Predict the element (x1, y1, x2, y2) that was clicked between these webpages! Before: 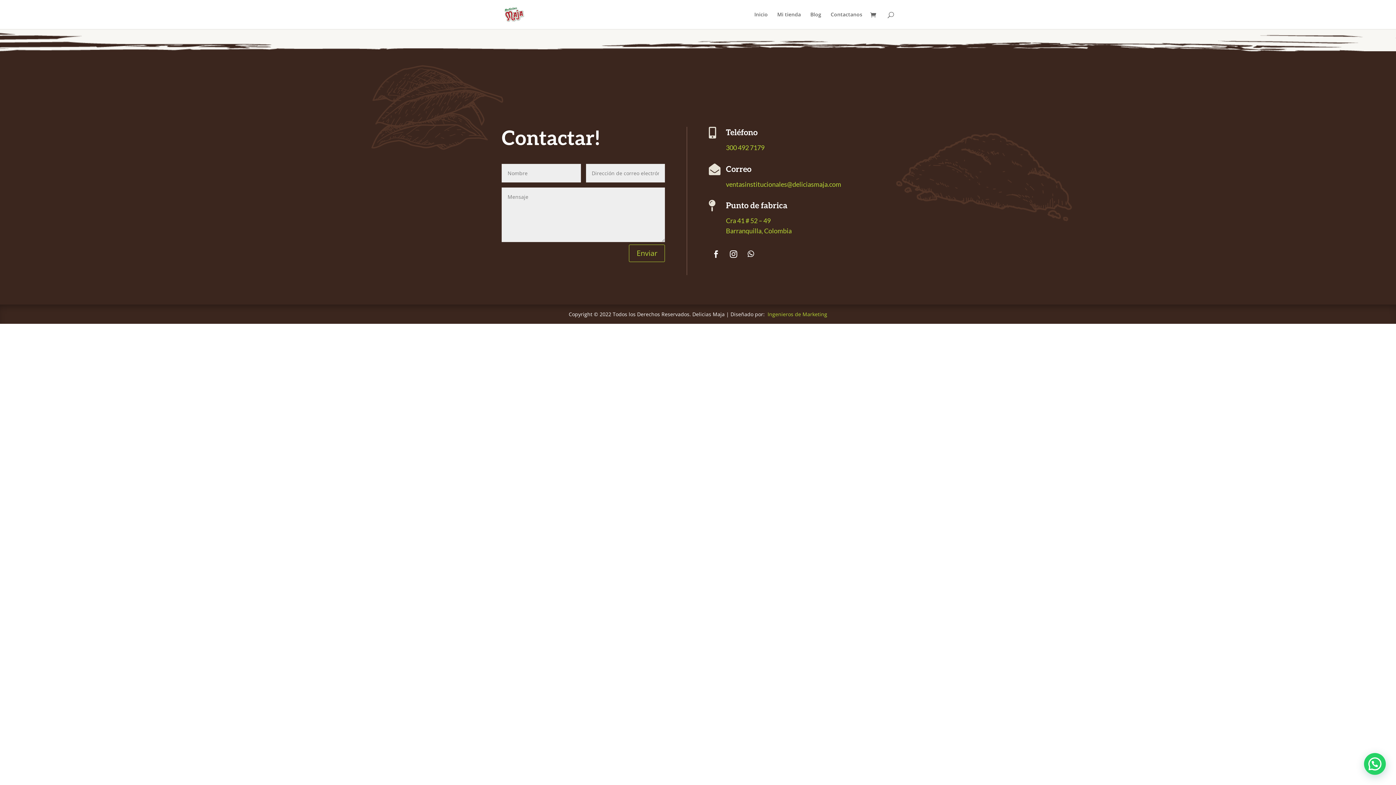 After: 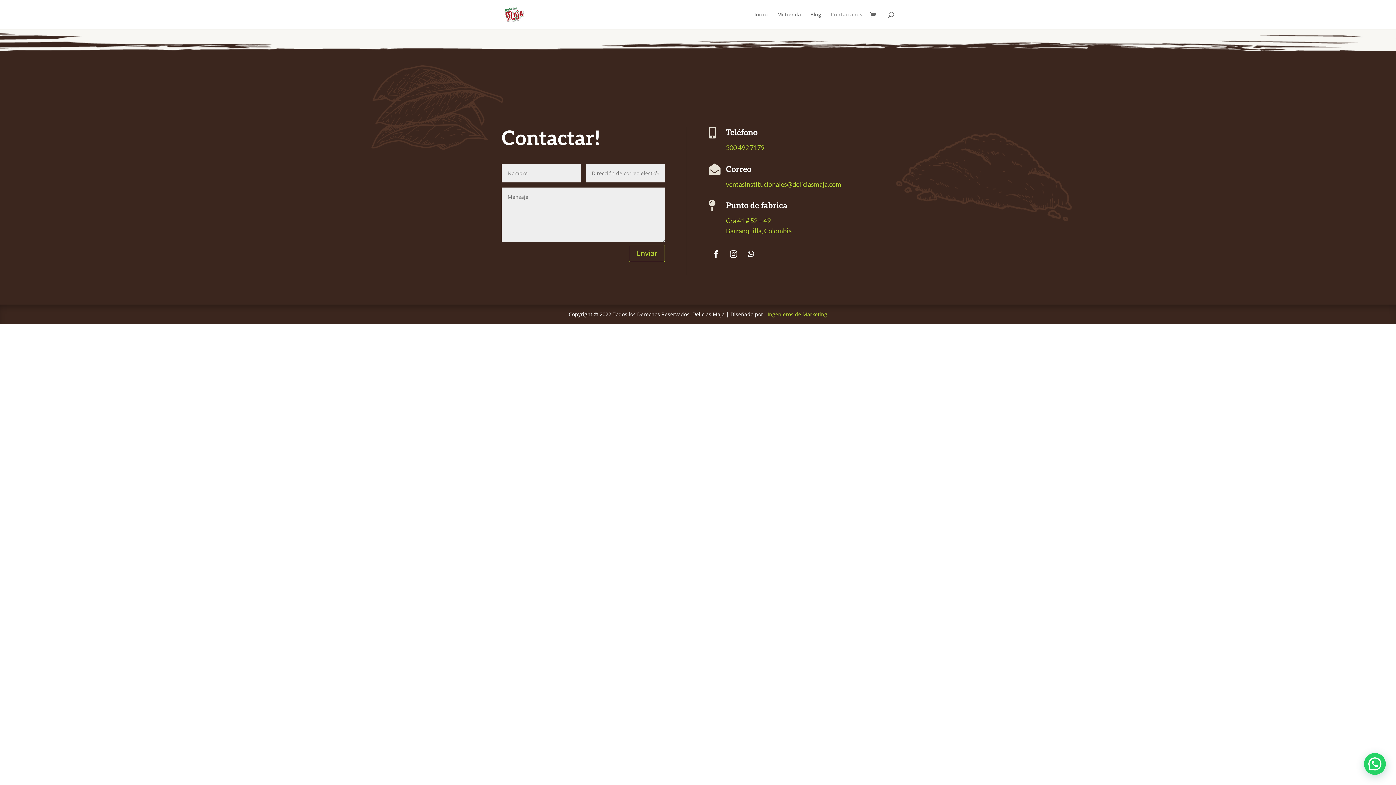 Action: label: Contactanos bbox: (830, 12, 862, 29)